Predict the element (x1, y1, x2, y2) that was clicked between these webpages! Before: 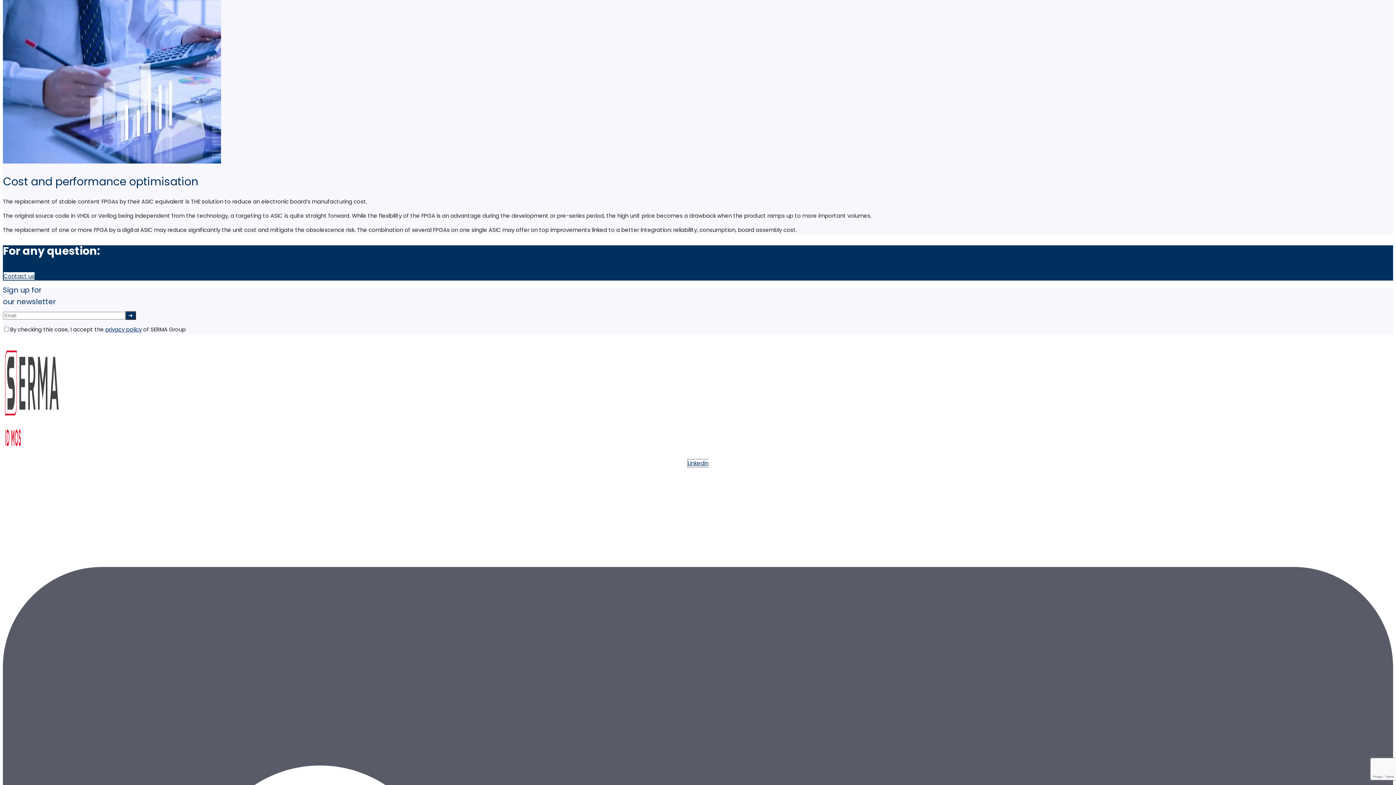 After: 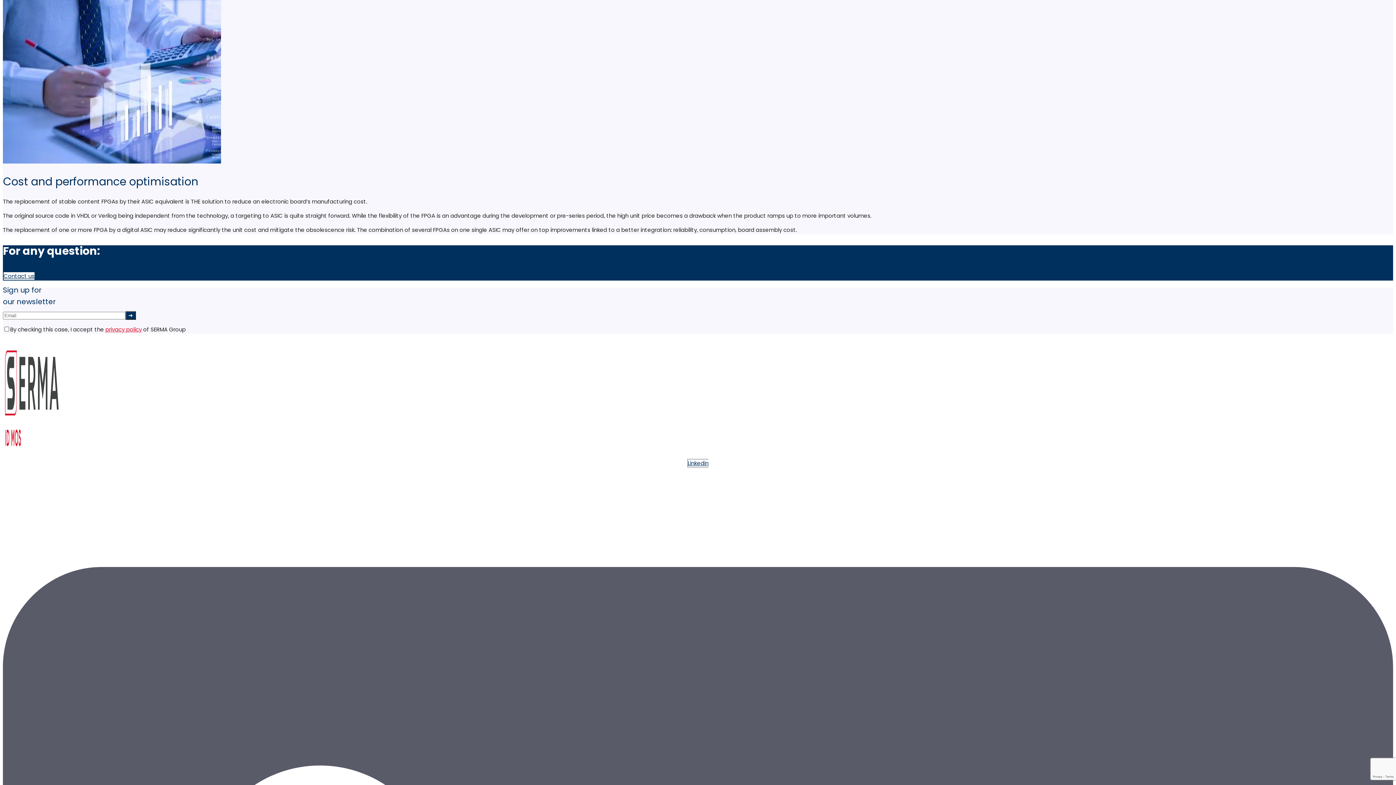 Action: label: privacy policy bbox: (105, 325, 141, 333)